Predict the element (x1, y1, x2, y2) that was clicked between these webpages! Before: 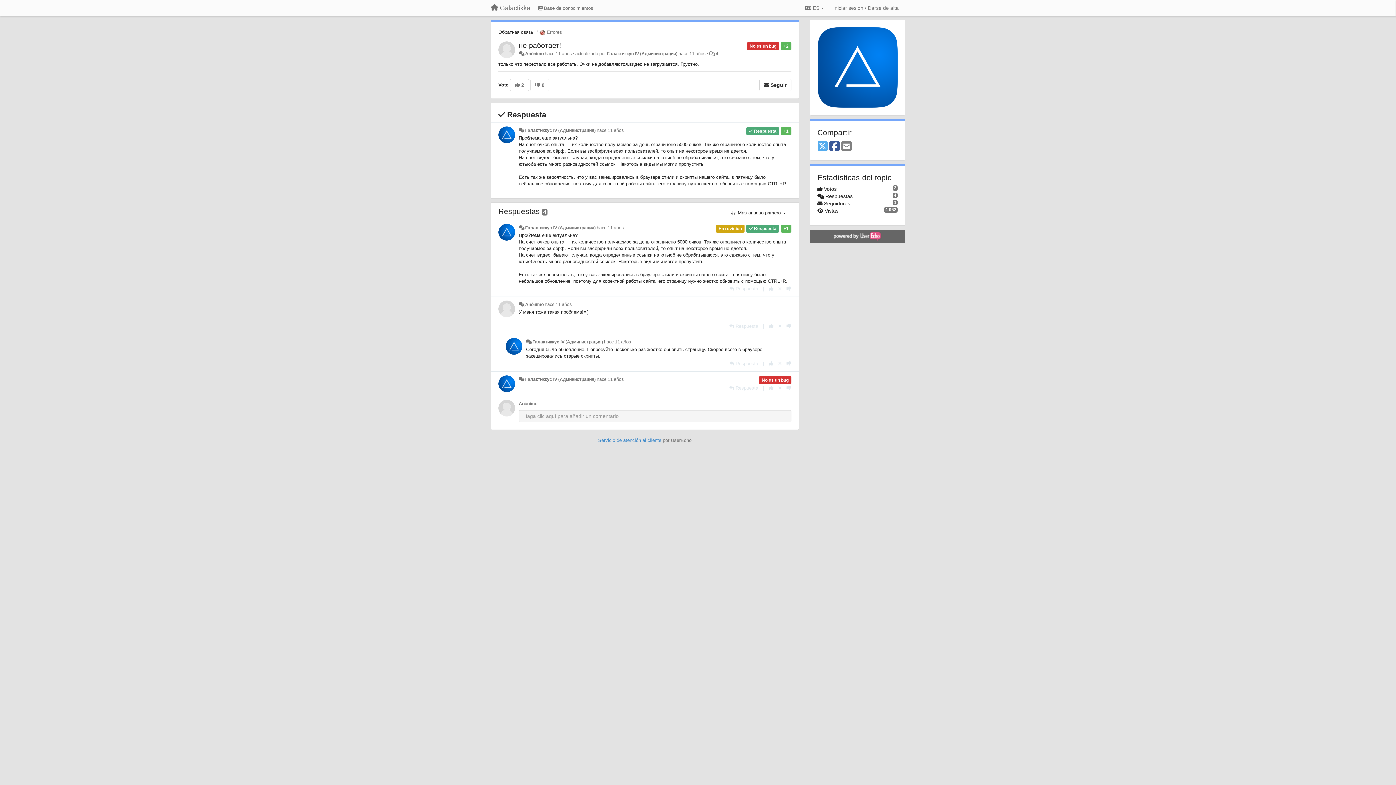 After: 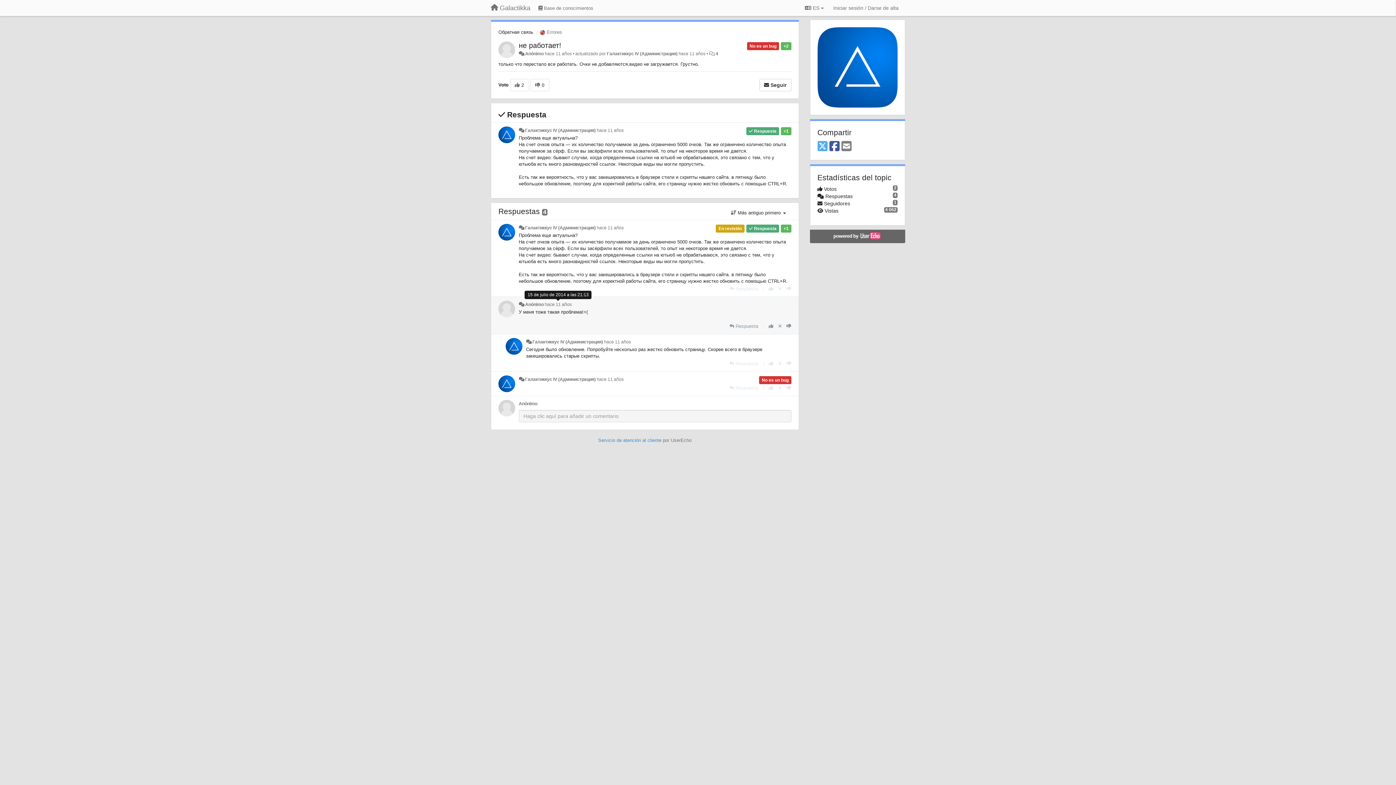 Action: bbox: (544, 302, 571, 307) label: hace 11 años